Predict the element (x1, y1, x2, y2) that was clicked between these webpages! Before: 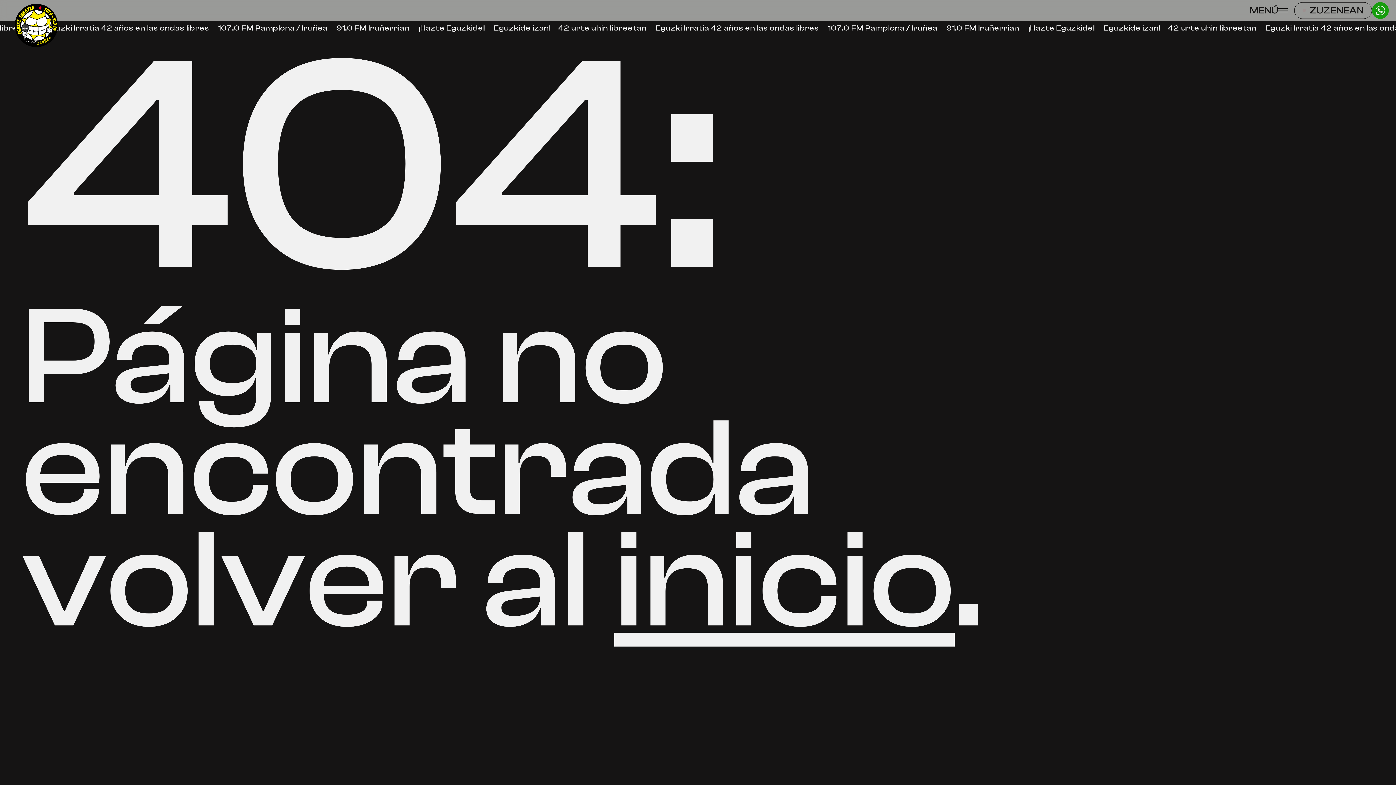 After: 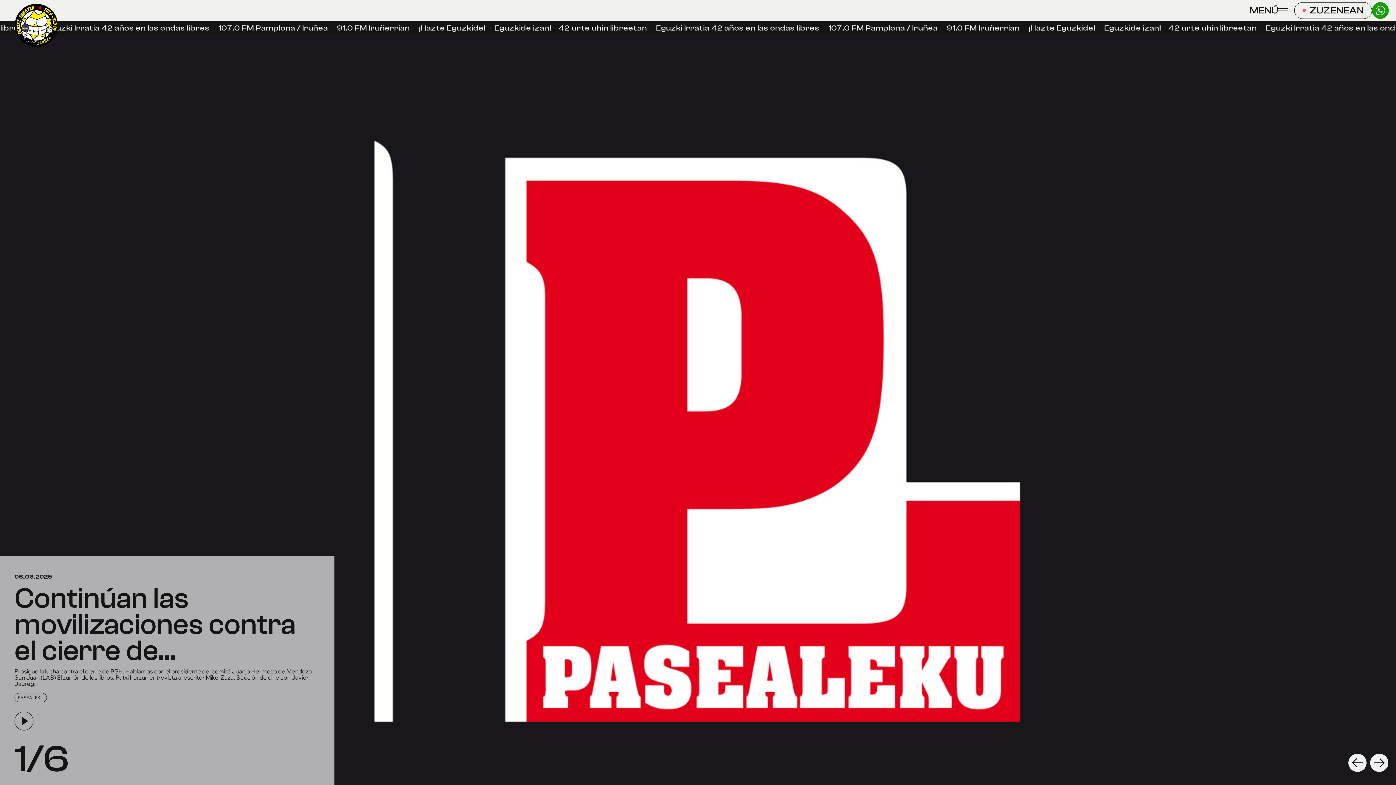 Action: bbox: (14, 3, 58, 47)